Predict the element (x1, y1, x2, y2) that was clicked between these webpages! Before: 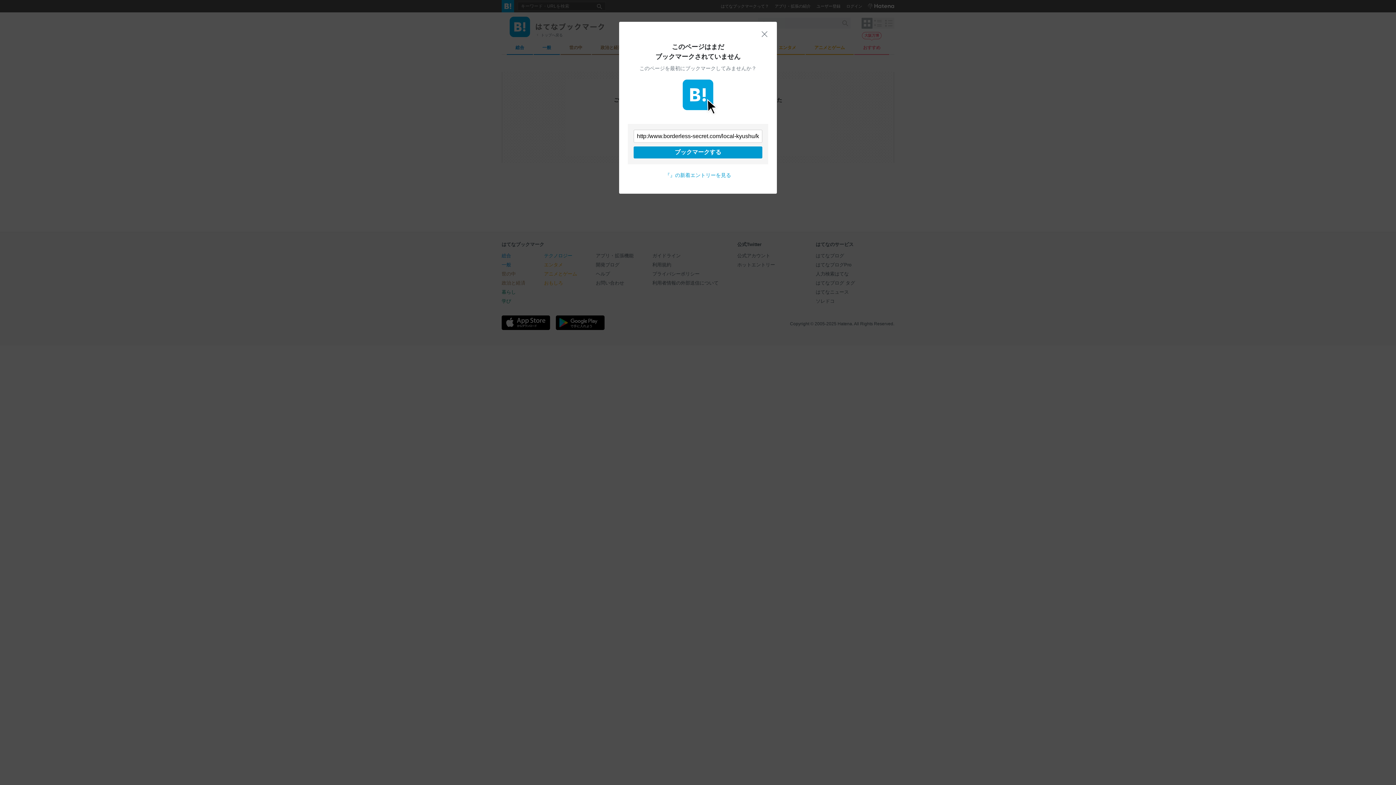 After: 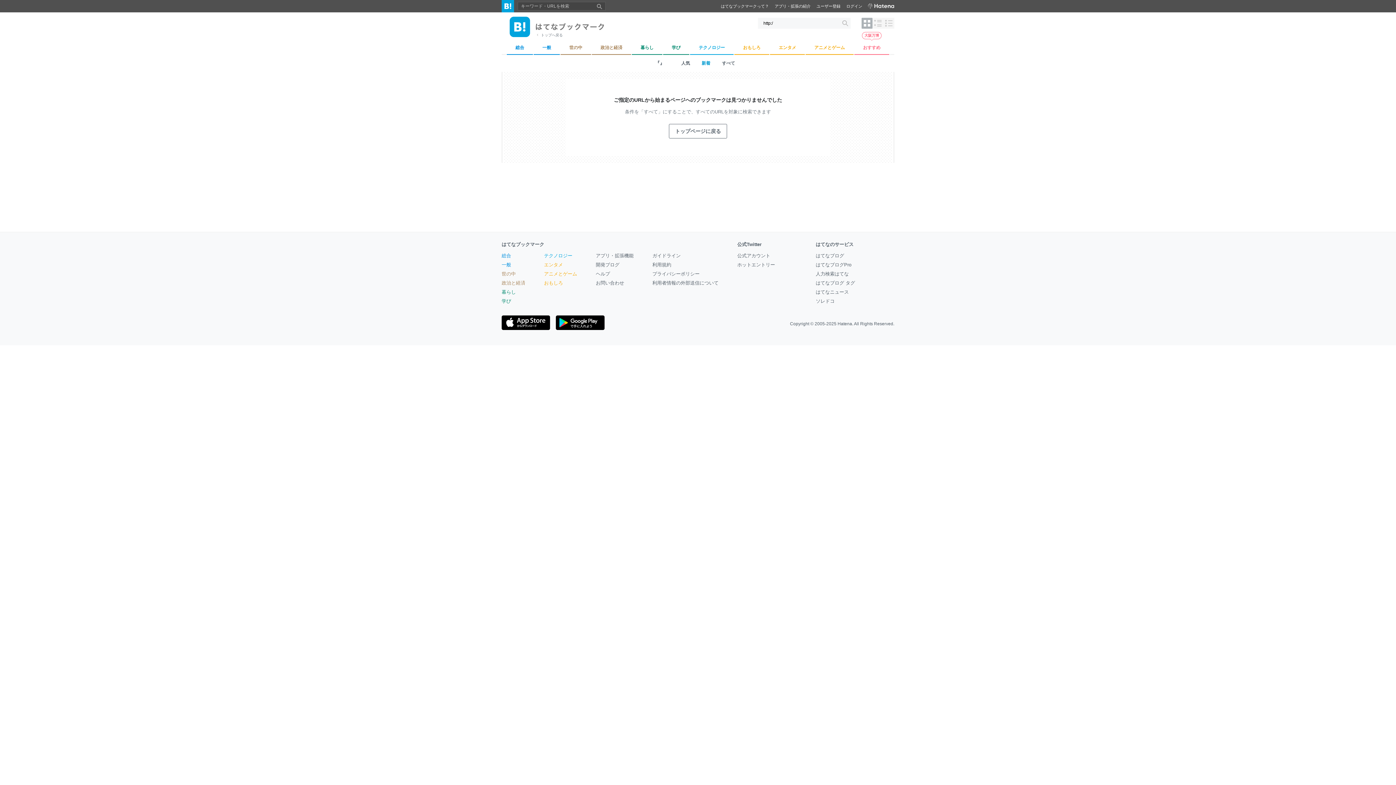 Action: bbox: (665, 172, 731, 178) label: 『』の新着エントリーを見る